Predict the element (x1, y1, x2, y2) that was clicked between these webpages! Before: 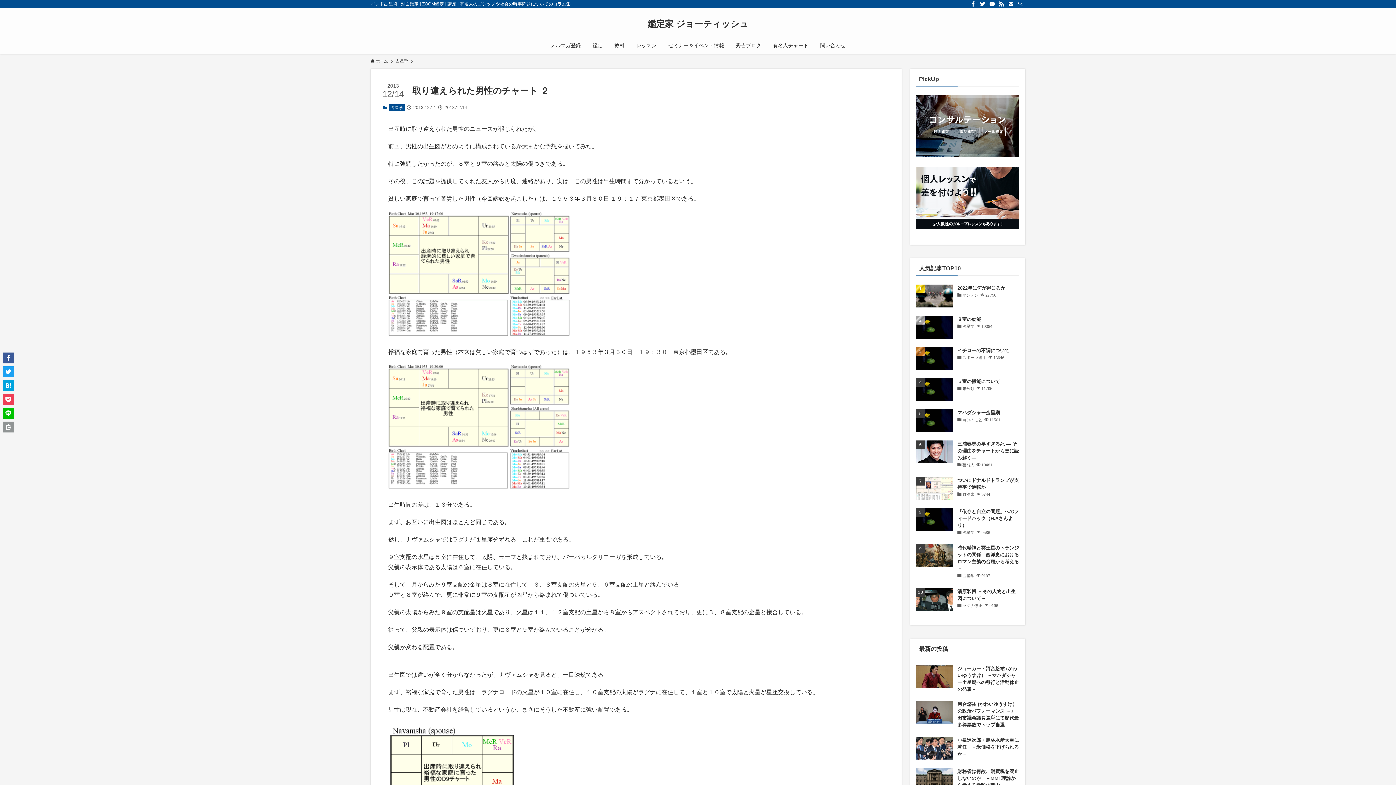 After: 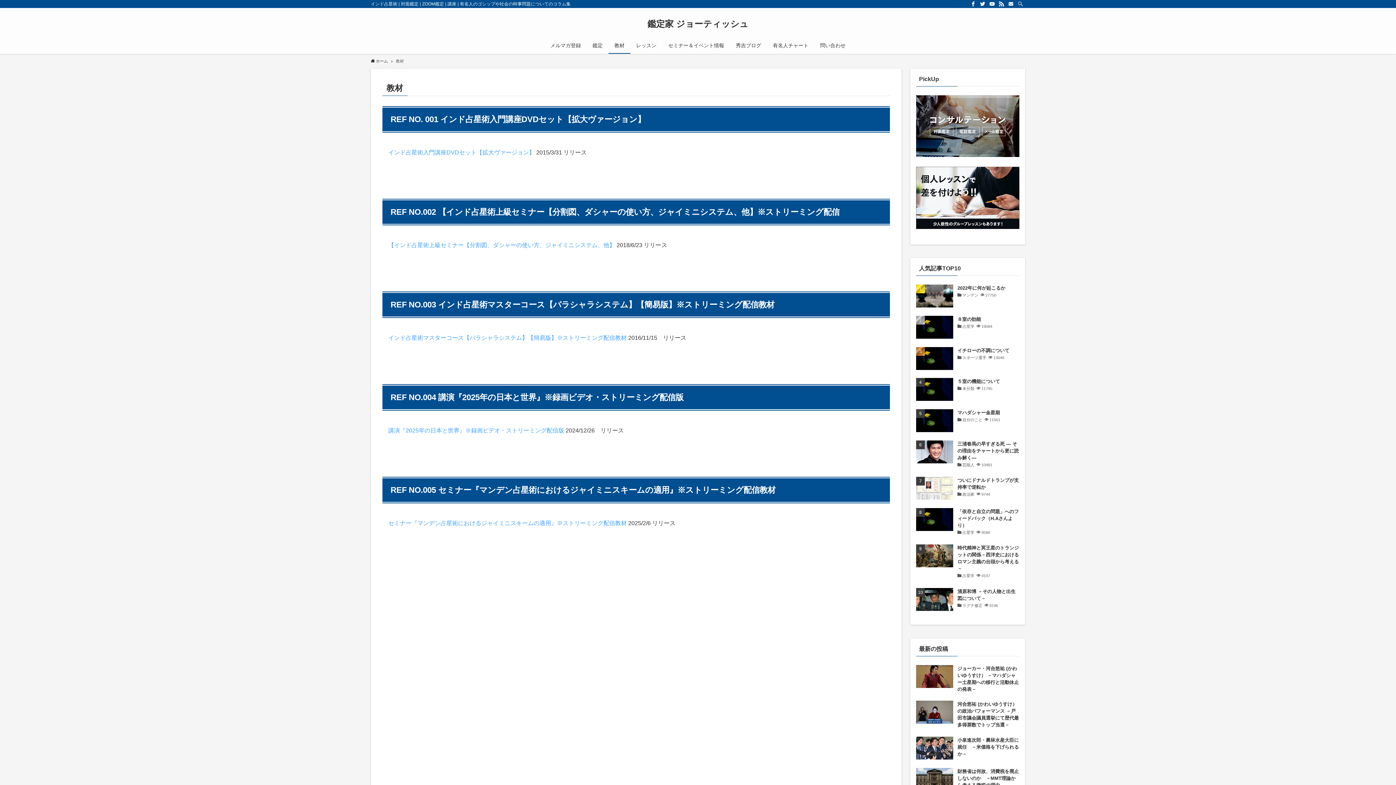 Action: bbox: (608, 37, 630, 53) label: 教材